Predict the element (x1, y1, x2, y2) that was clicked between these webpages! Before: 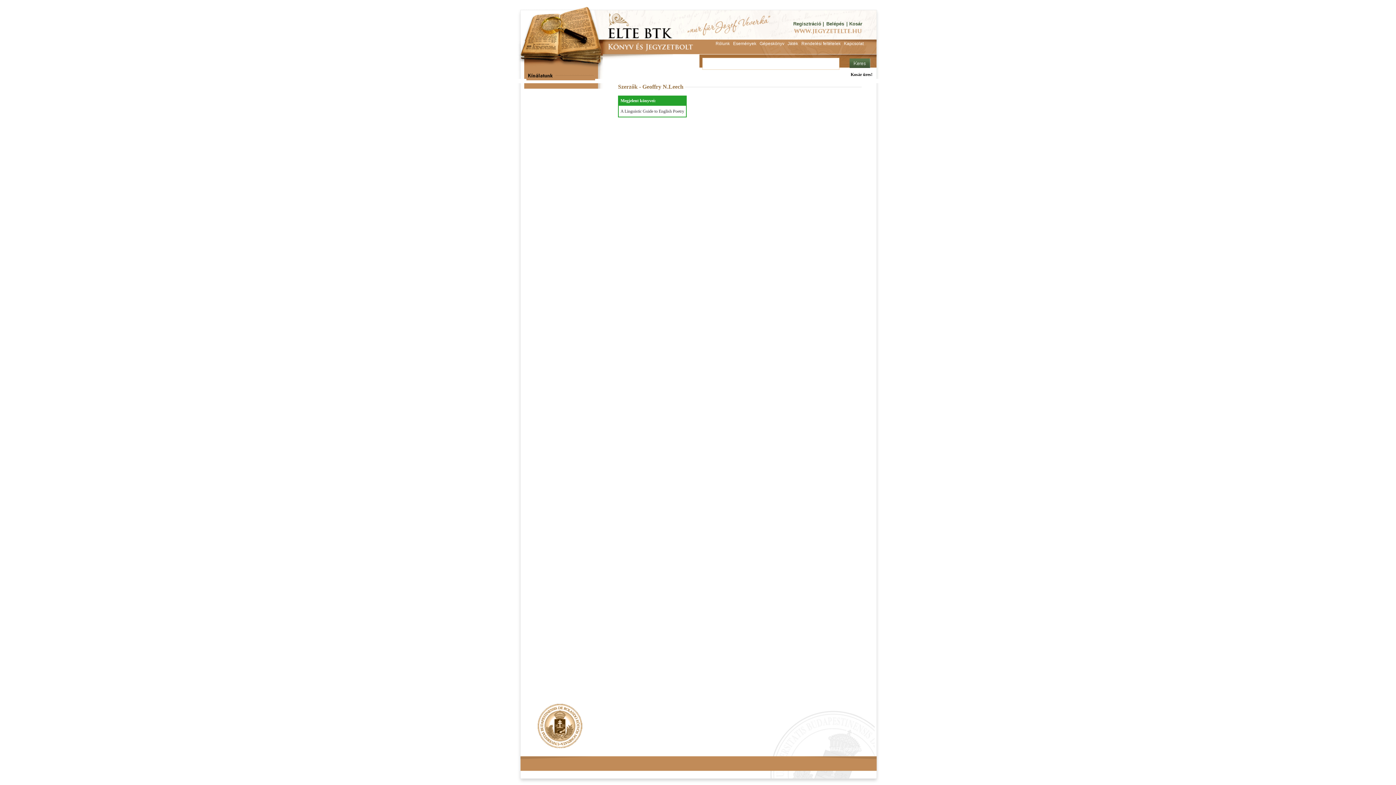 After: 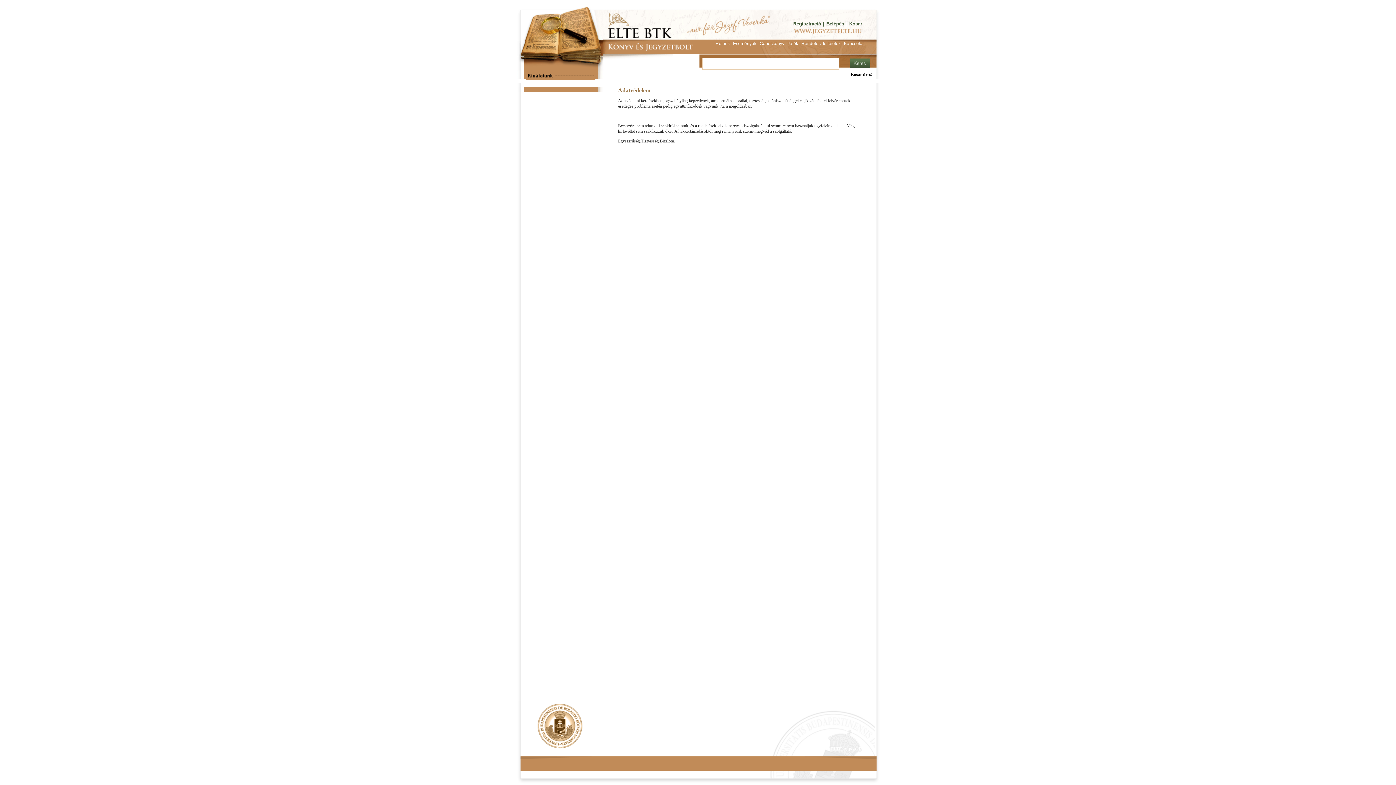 Action: bbox: (580, 746, 608, 752) label: Adatvédelem